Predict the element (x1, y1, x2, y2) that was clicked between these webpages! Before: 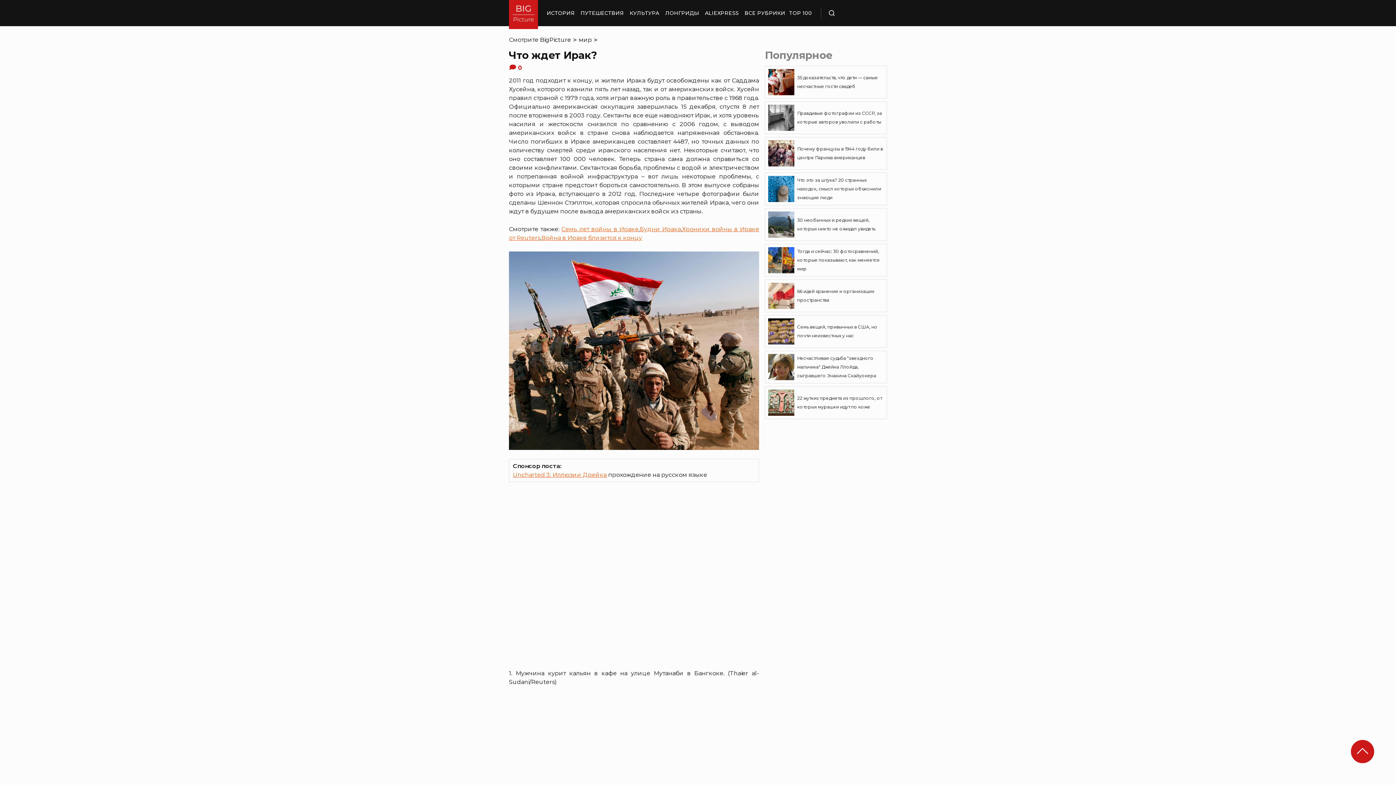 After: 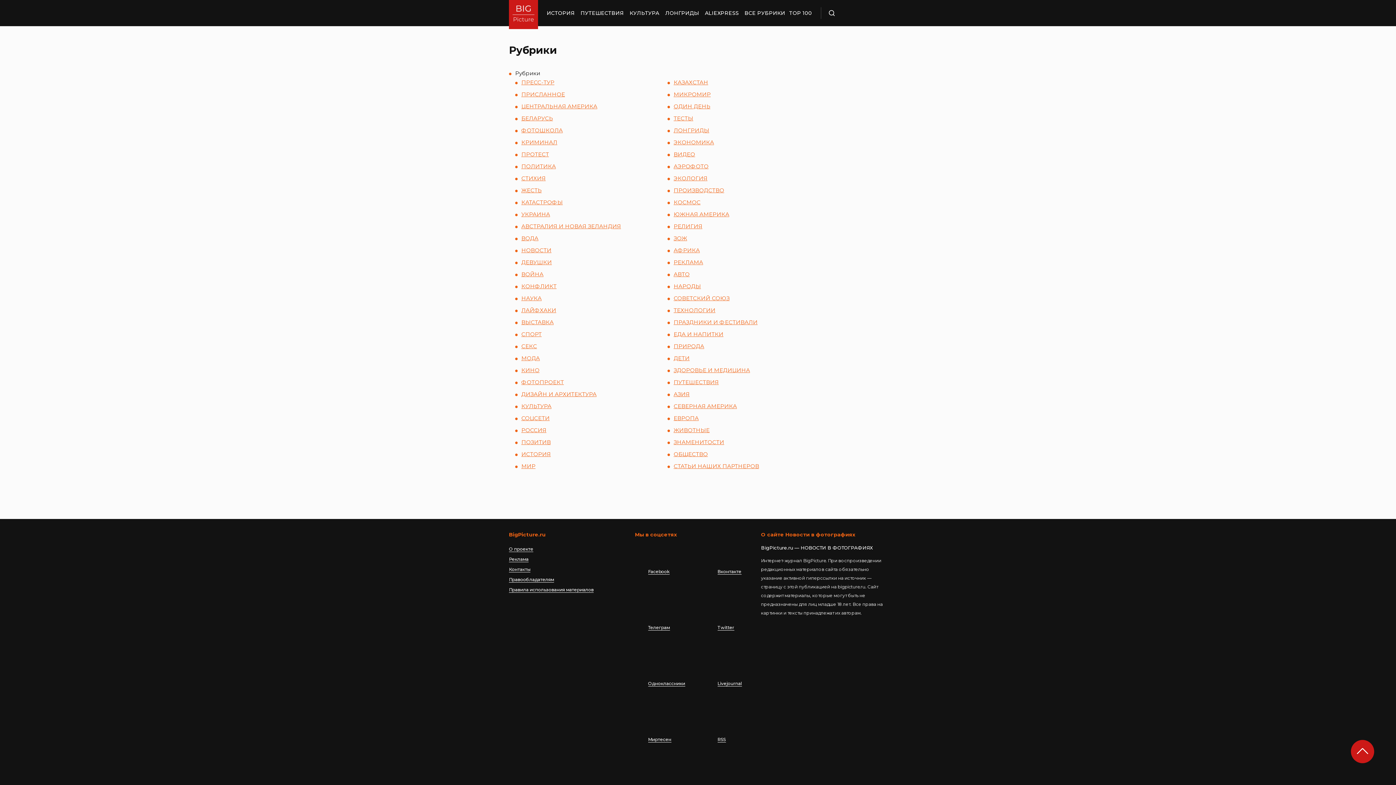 Action: bbox: (744, 0, 785, 26) label: ВСЕ РУБРИКИ